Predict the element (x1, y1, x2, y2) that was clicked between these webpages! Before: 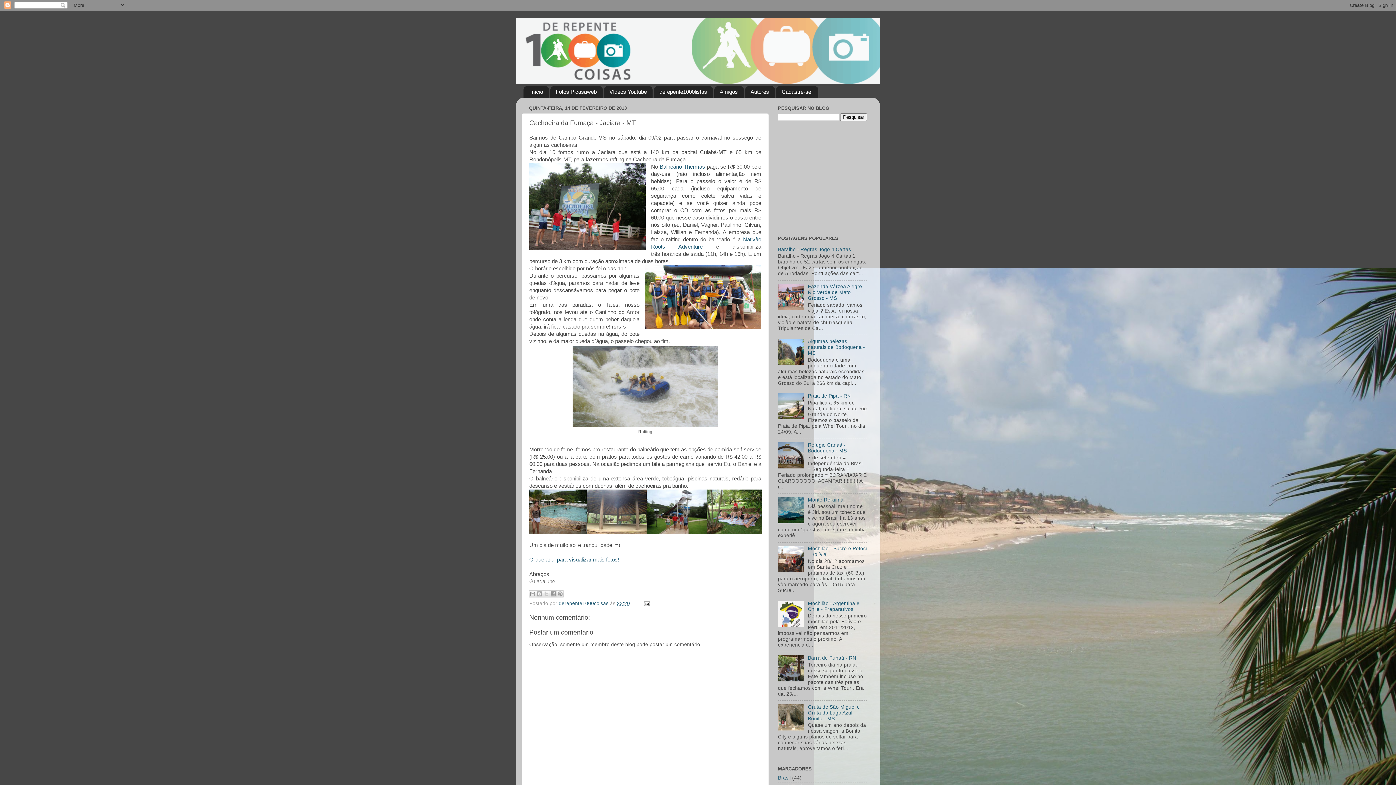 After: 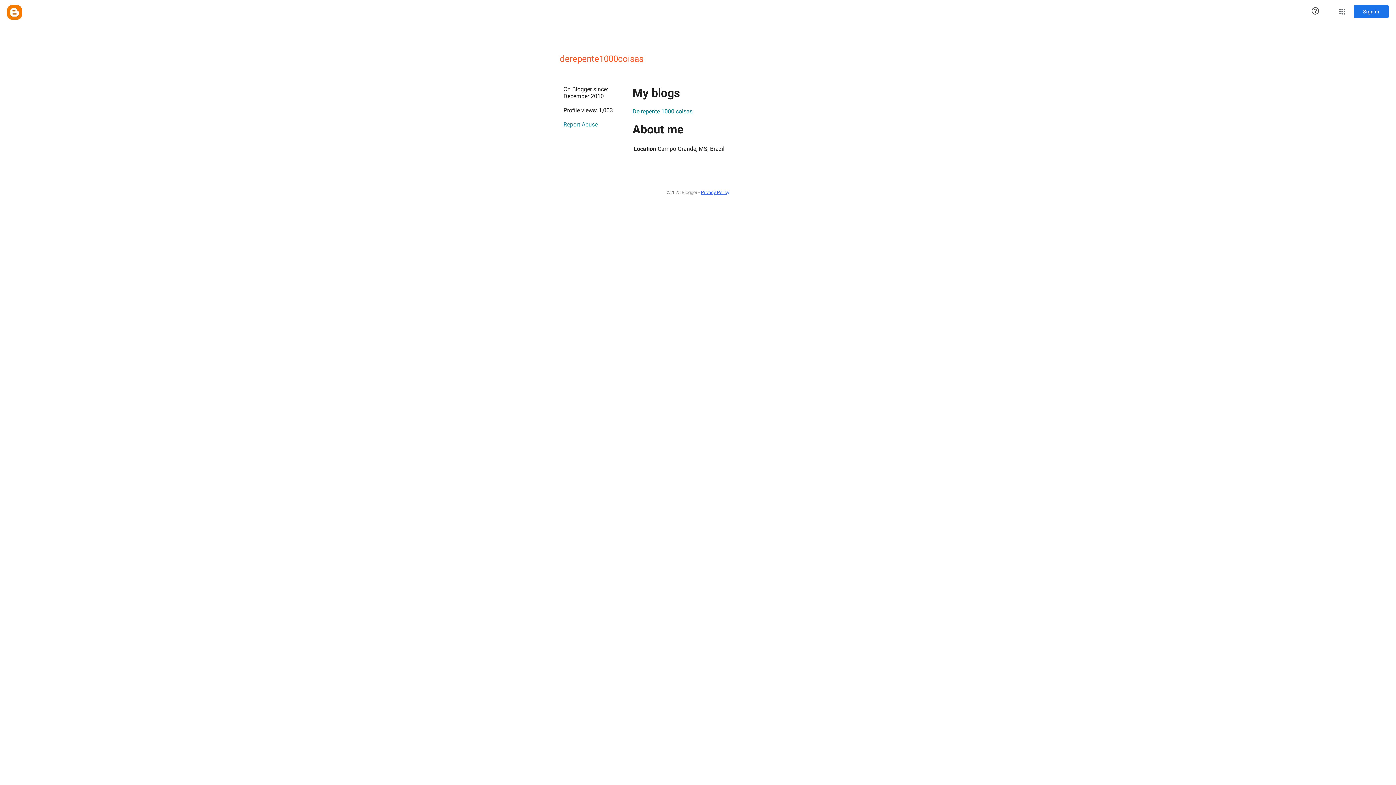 Action: label: derepente1000coisas  bbox: (558, 601, 610, 606)